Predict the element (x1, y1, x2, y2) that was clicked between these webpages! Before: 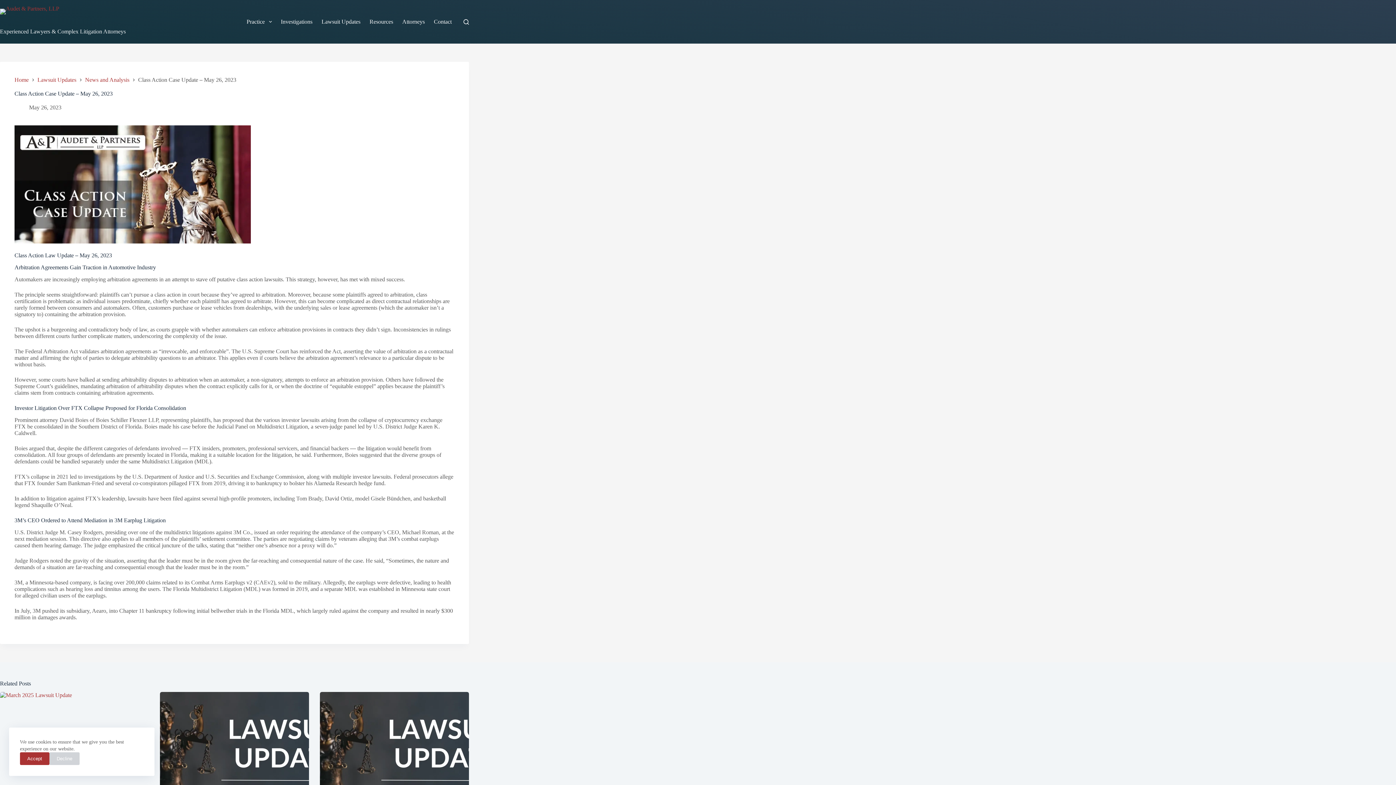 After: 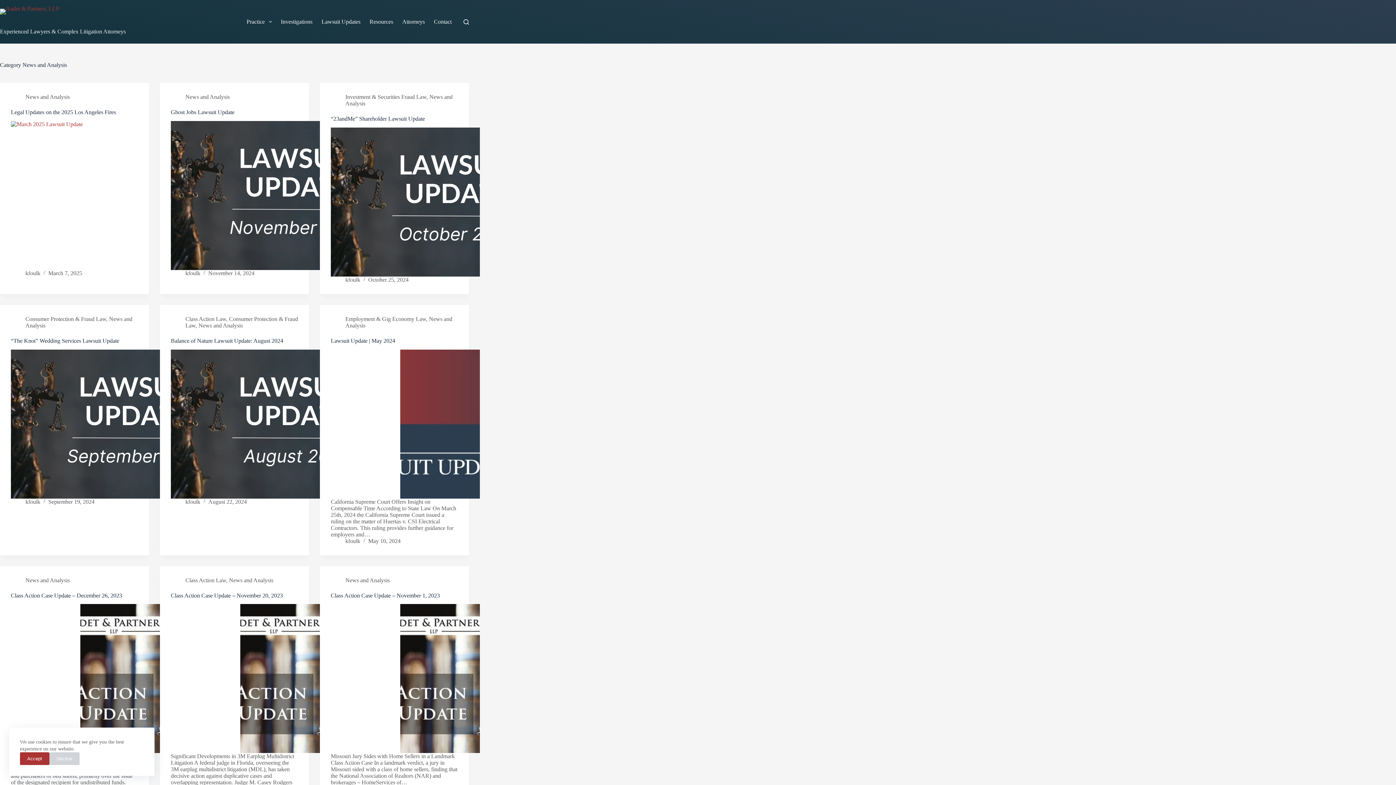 Action: label: News and Analysis bbox: (85, 76, 129, 83)